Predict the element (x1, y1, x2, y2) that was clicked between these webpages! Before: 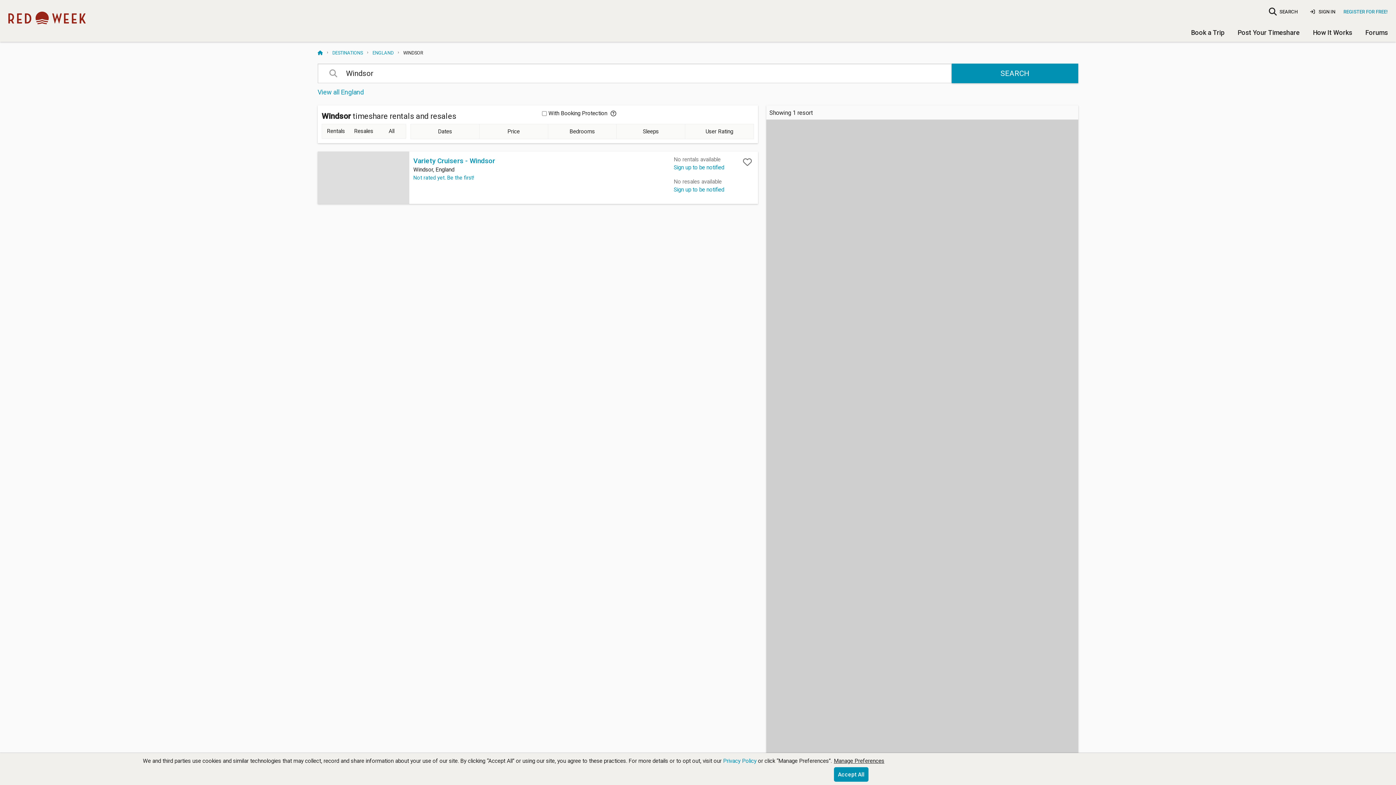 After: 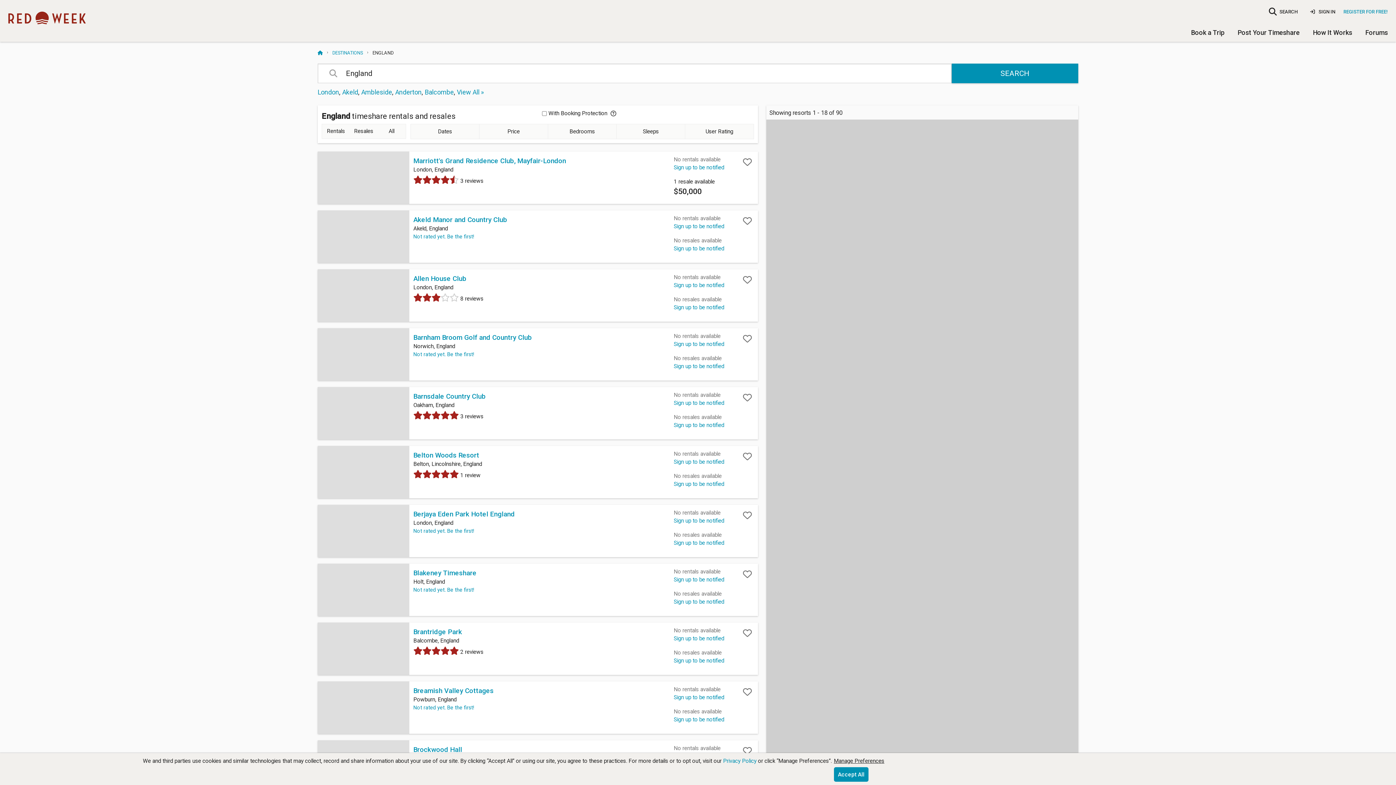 Action: label: View all England bbox: (317, 87, 363, 97)